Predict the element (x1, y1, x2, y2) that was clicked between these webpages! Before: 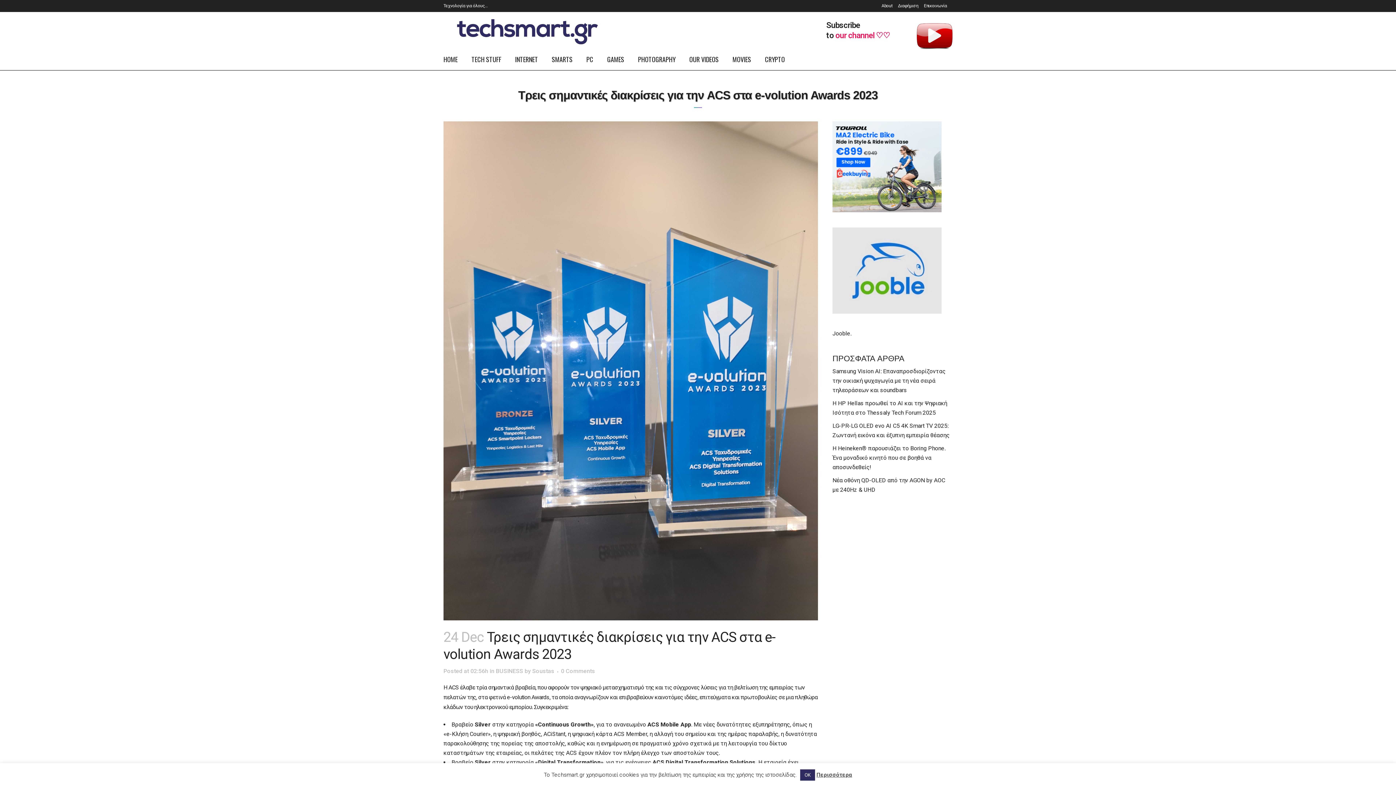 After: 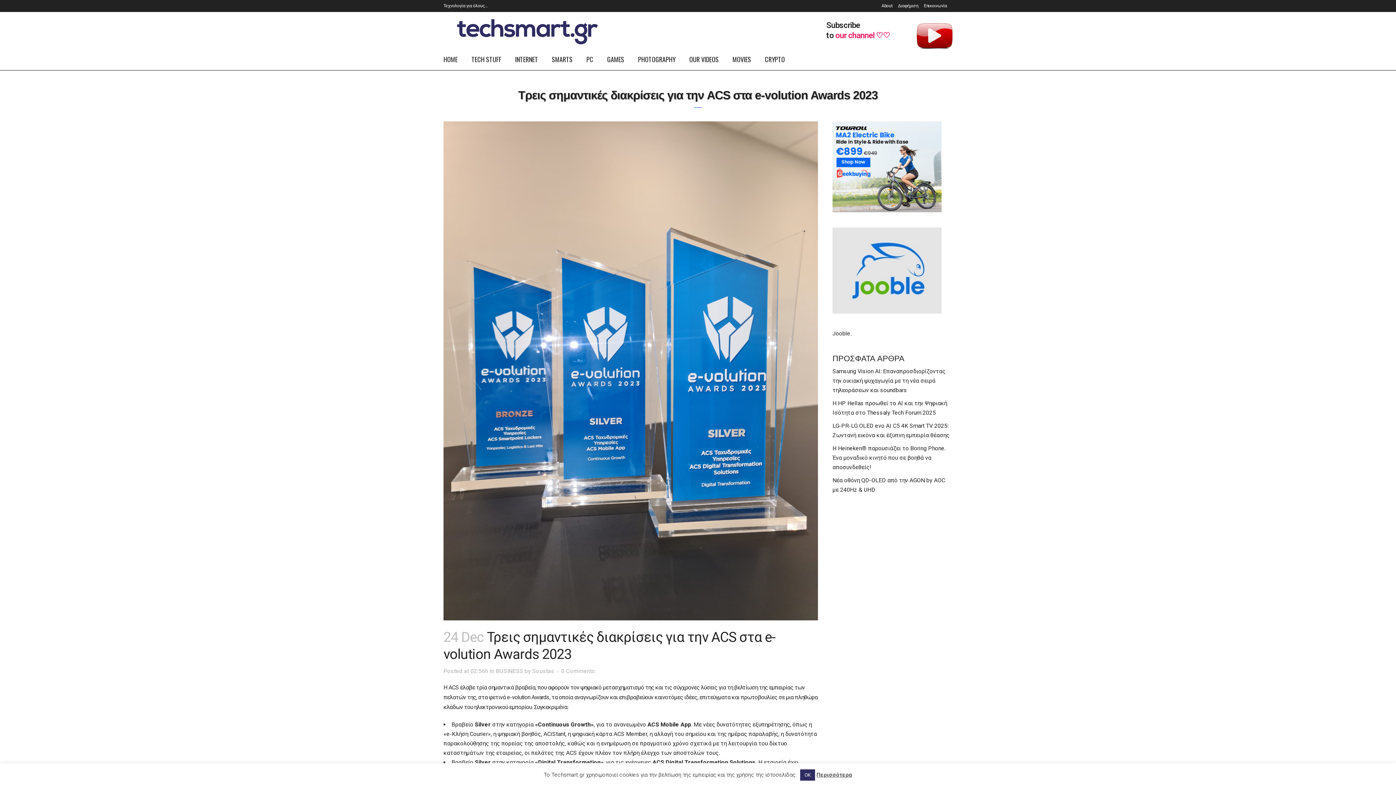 Action: bbox: (917, 32, 952, 39)